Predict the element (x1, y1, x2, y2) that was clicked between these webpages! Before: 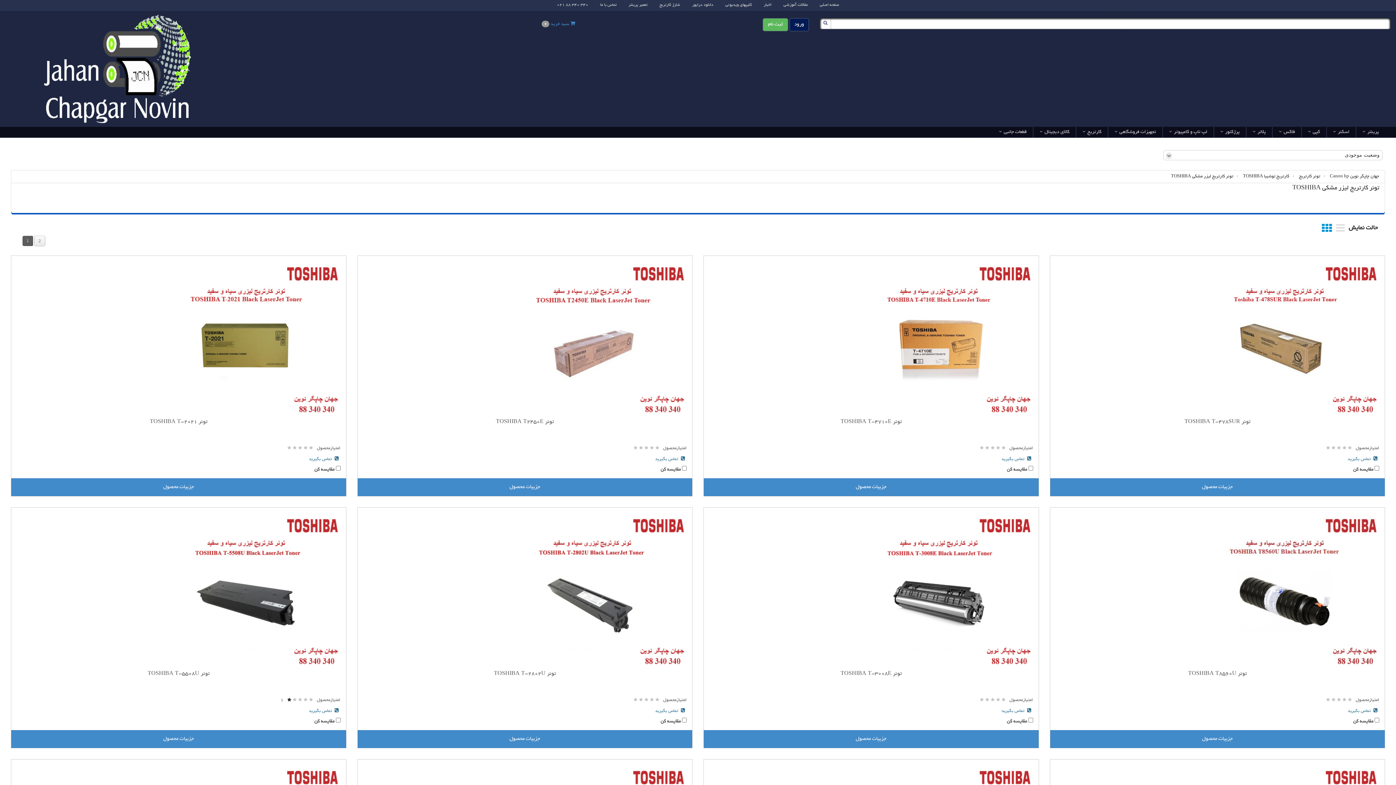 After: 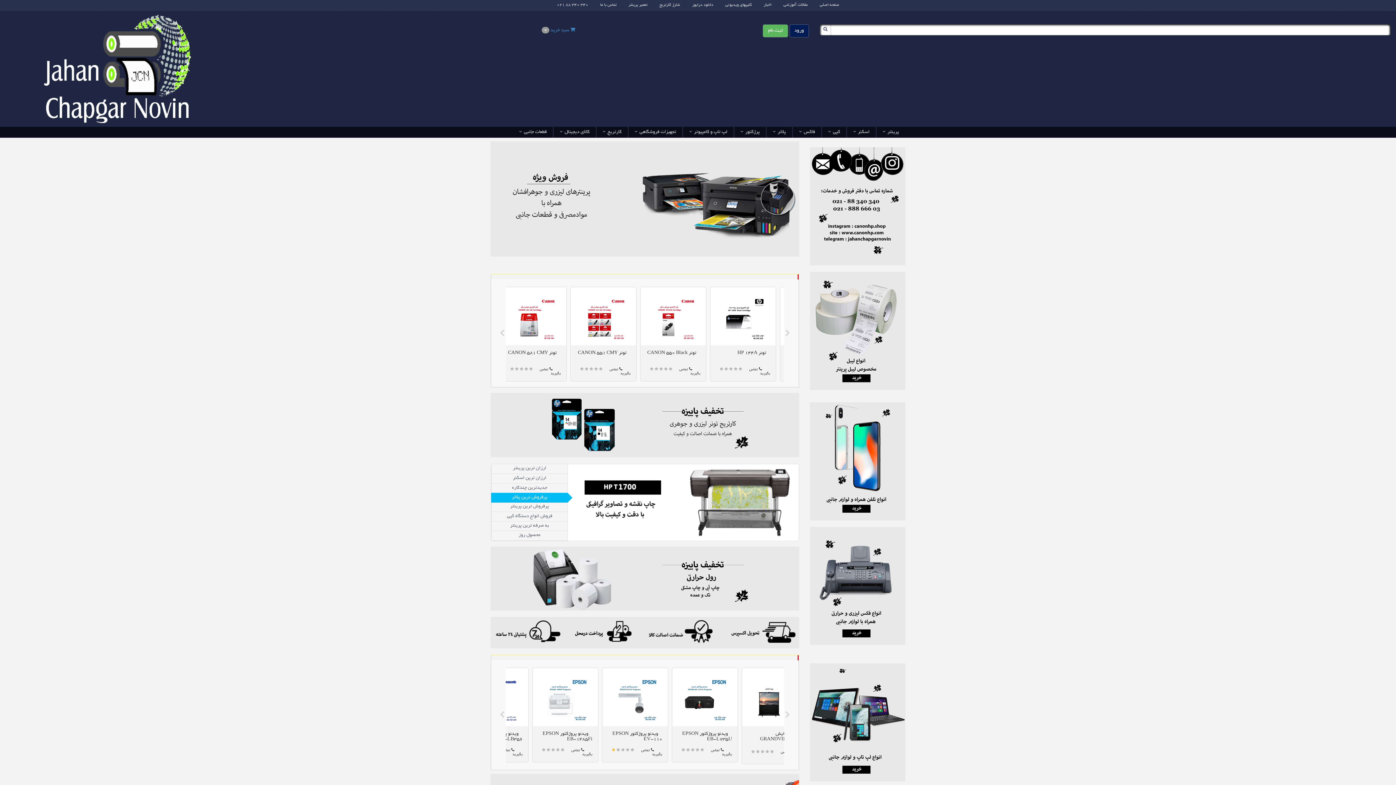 Action: label: جهان چاپگر نوین Canon hp bbox: (1330, 174, 1379, 178)